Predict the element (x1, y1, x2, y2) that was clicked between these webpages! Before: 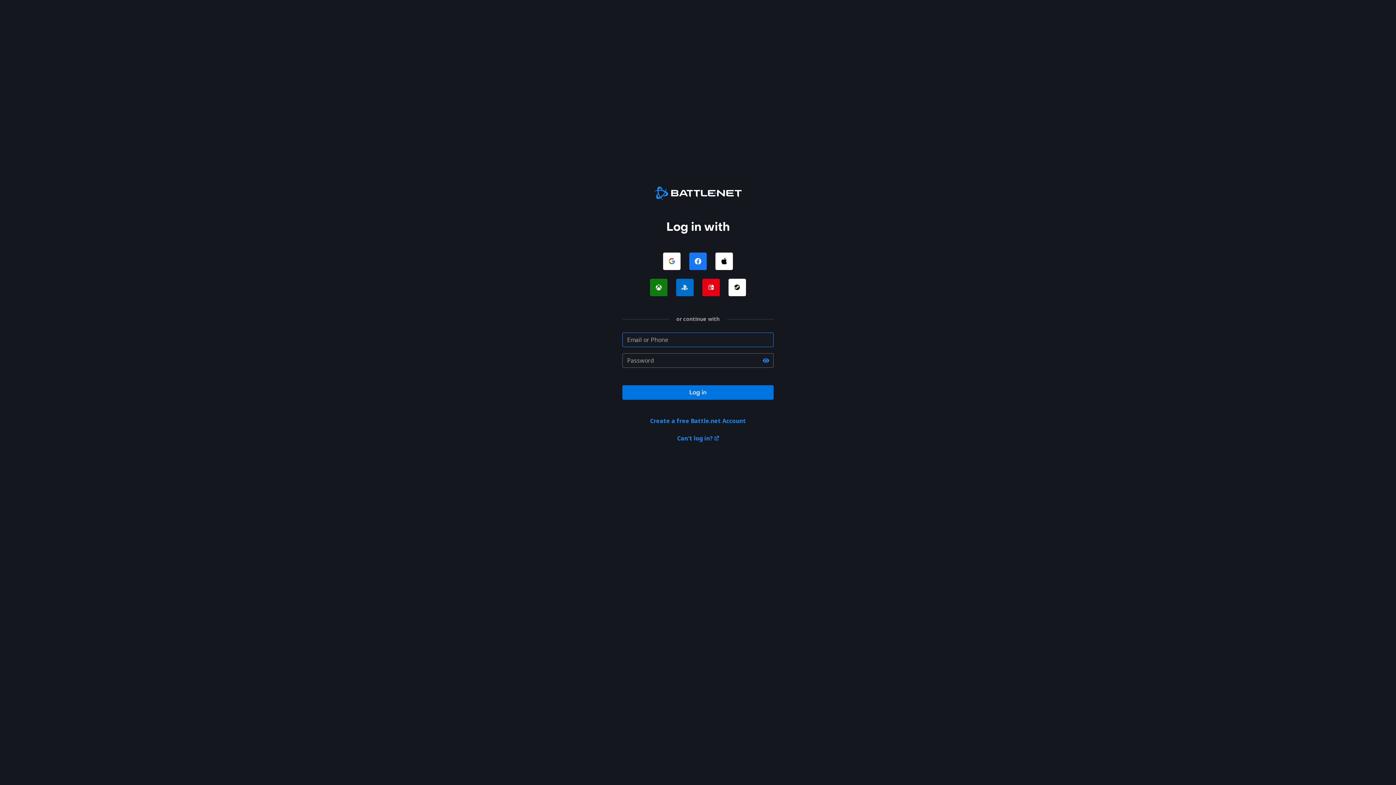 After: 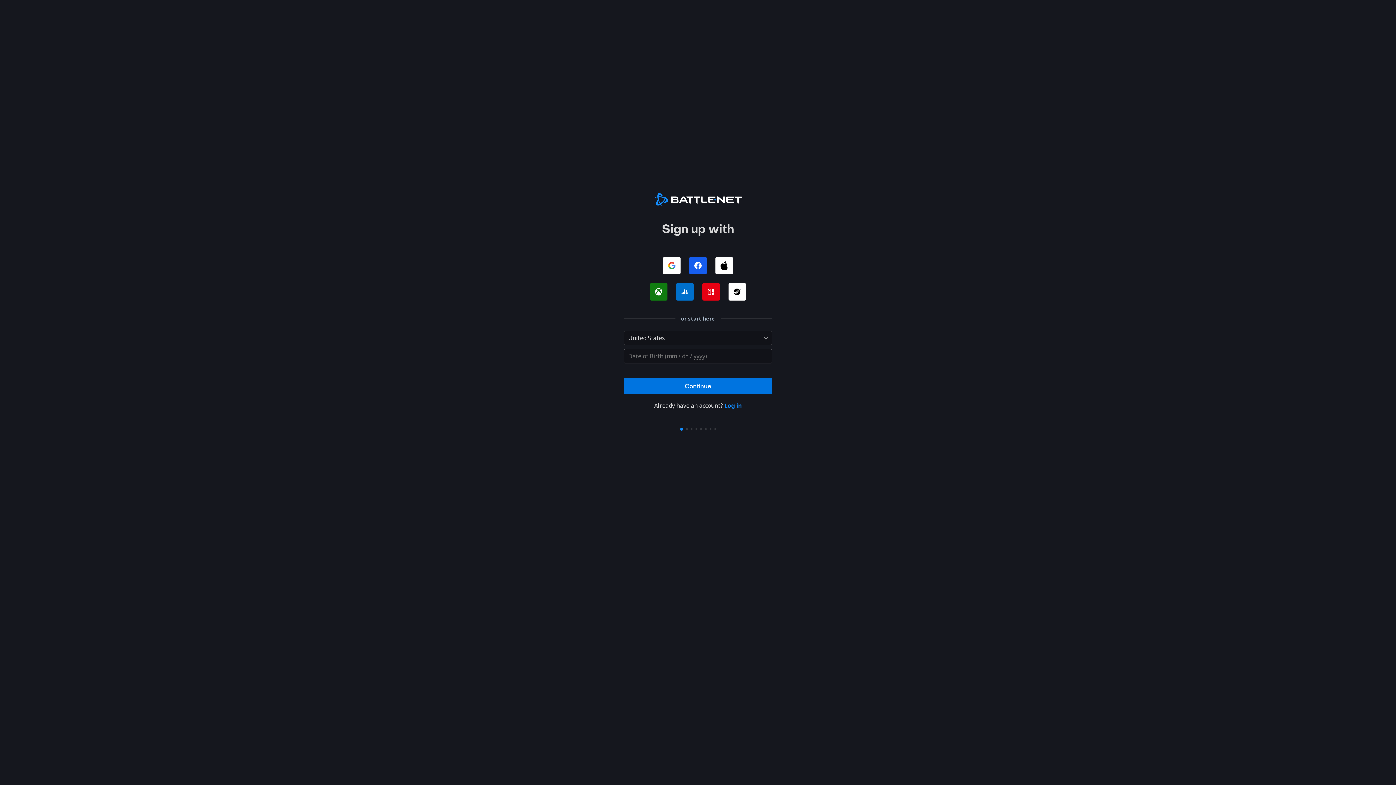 Action: label: Create a free Battle.net Account bbox: (650, 417, 746, 425)